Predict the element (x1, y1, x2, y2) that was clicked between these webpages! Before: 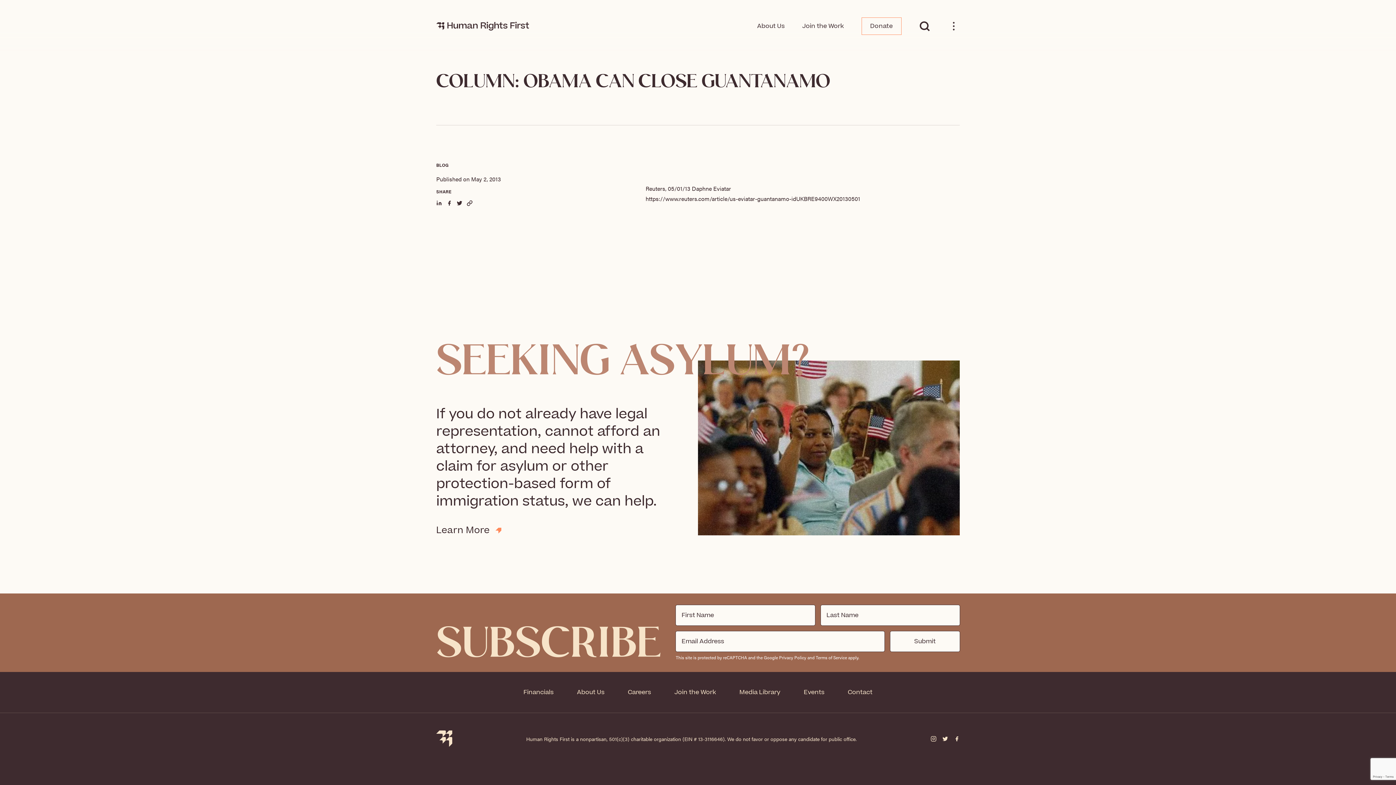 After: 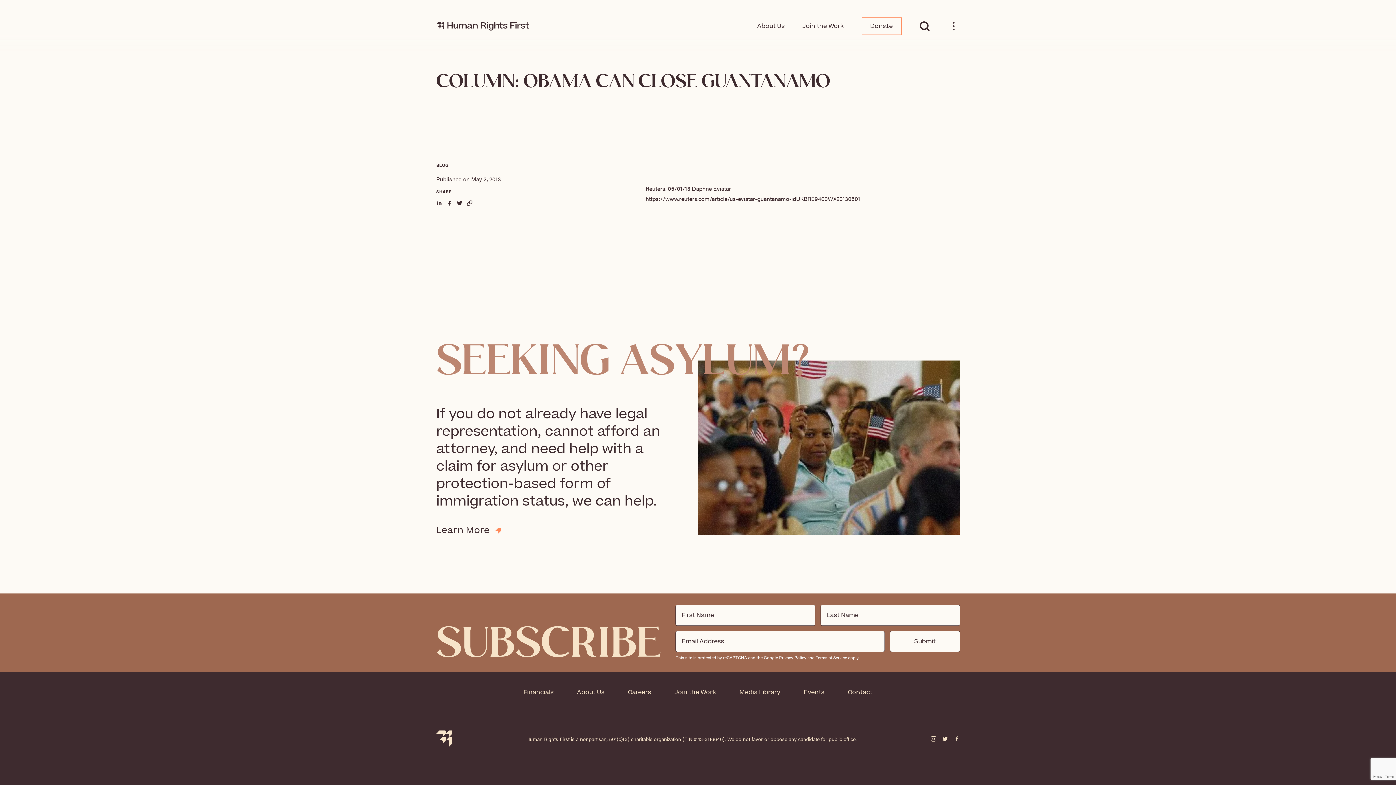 Action: label: https://www.reuters.com/article/us-eviatar-guantanamo-idUKBRE9400WX20130501 bbox: (645, 194, 860, 202)